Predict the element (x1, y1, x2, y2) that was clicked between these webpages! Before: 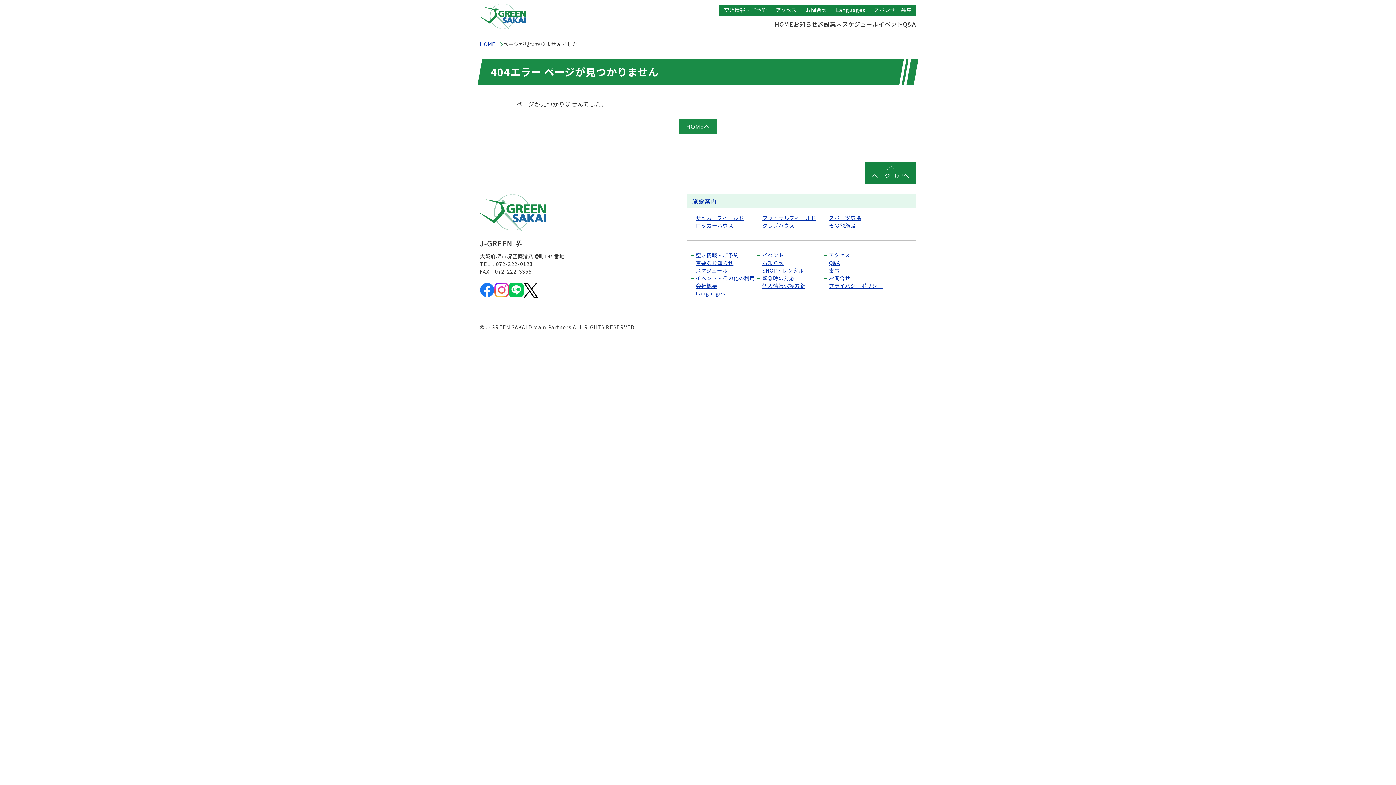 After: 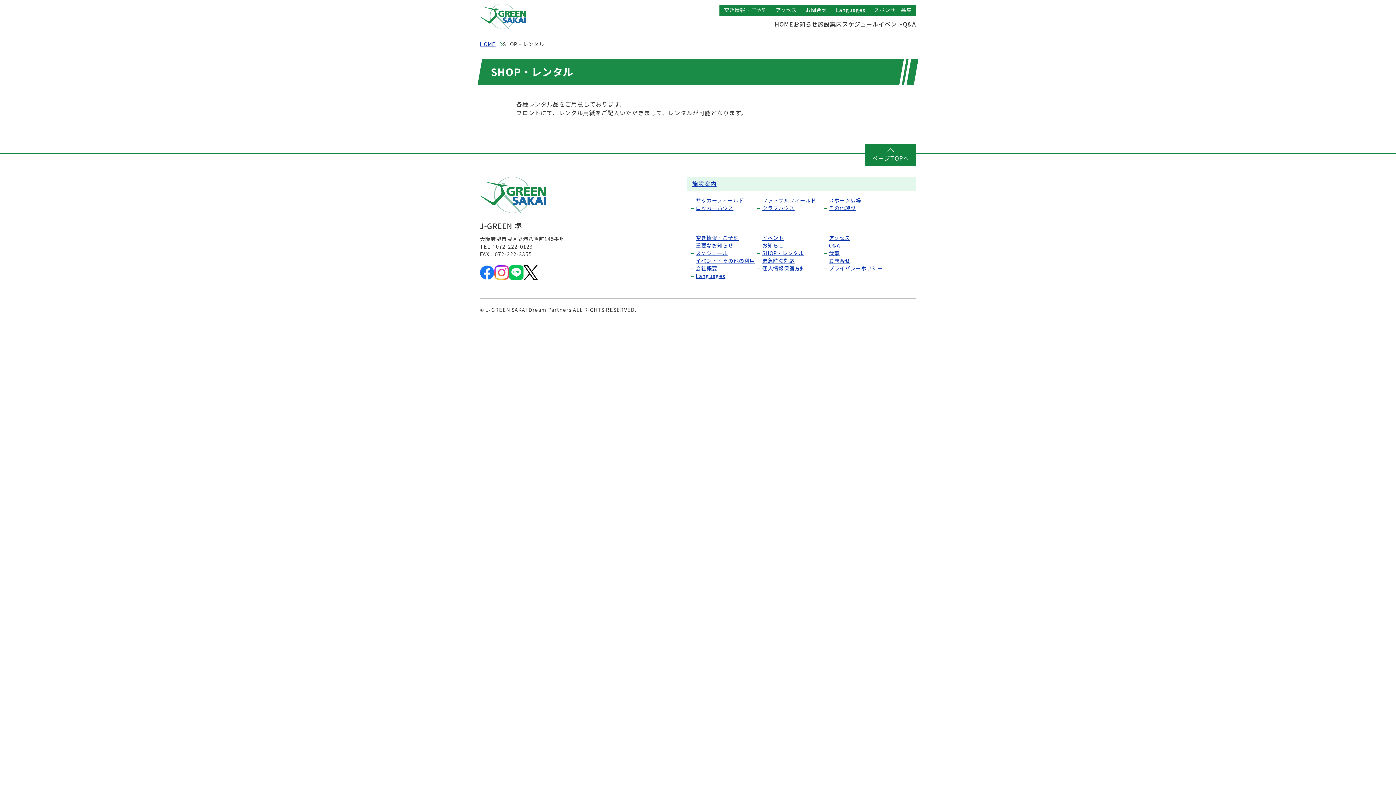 Action: label: SHOP・レンタル bbox: (762, 266, 804, 274)